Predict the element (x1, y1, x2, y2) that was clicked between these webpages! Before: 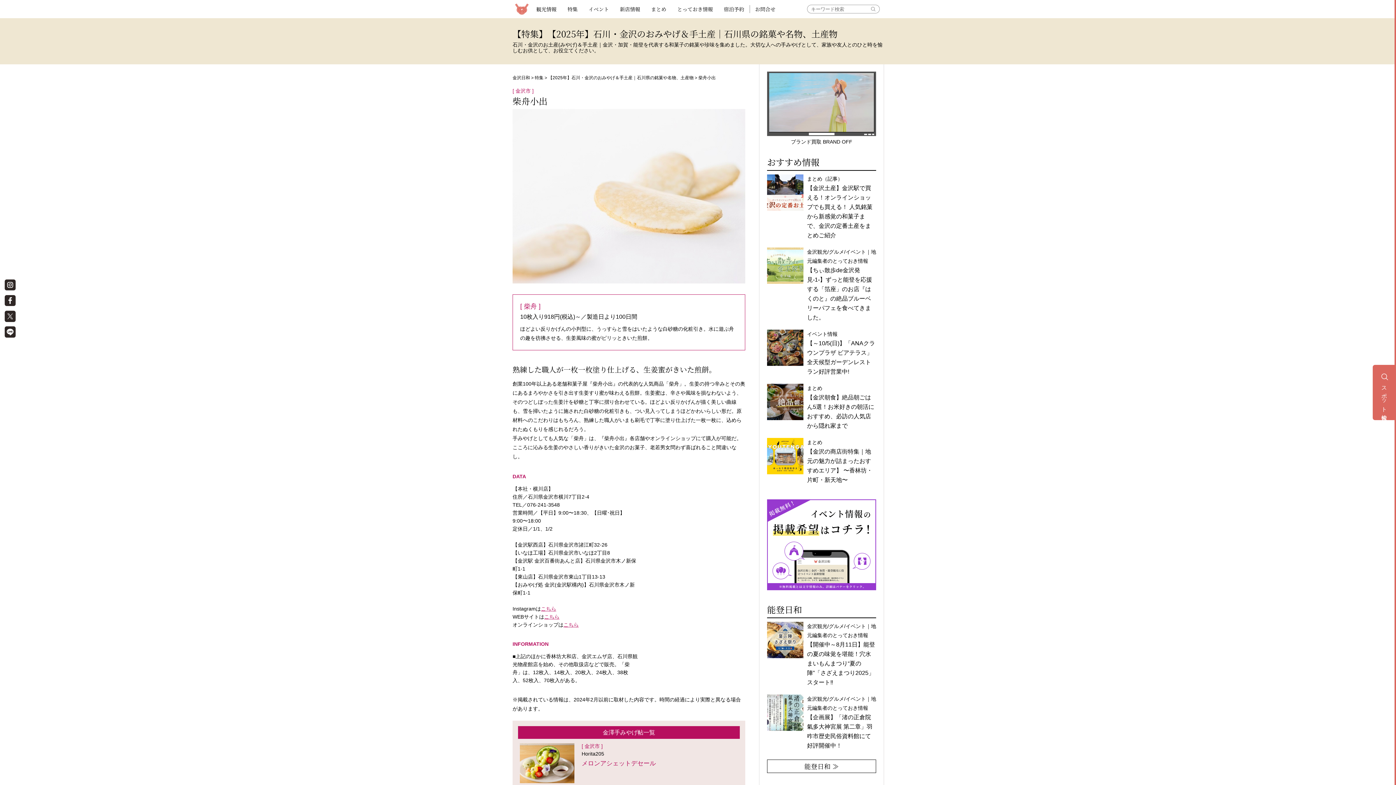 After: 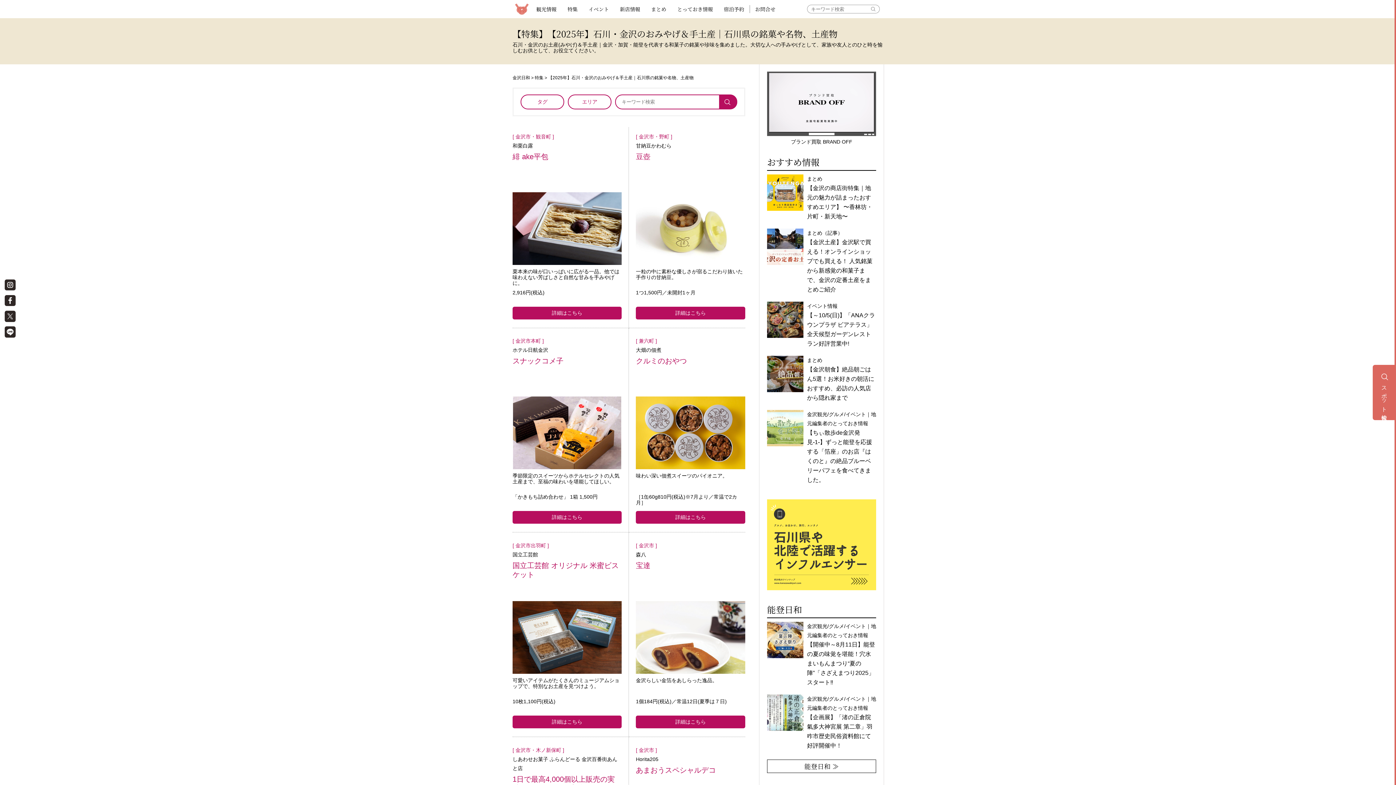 Action: label: 【2025年】石川・金沢のおみやげ＆手土産｜石川県の銘菓や名物、土産物 bbox: (548, 75, 693, 80)